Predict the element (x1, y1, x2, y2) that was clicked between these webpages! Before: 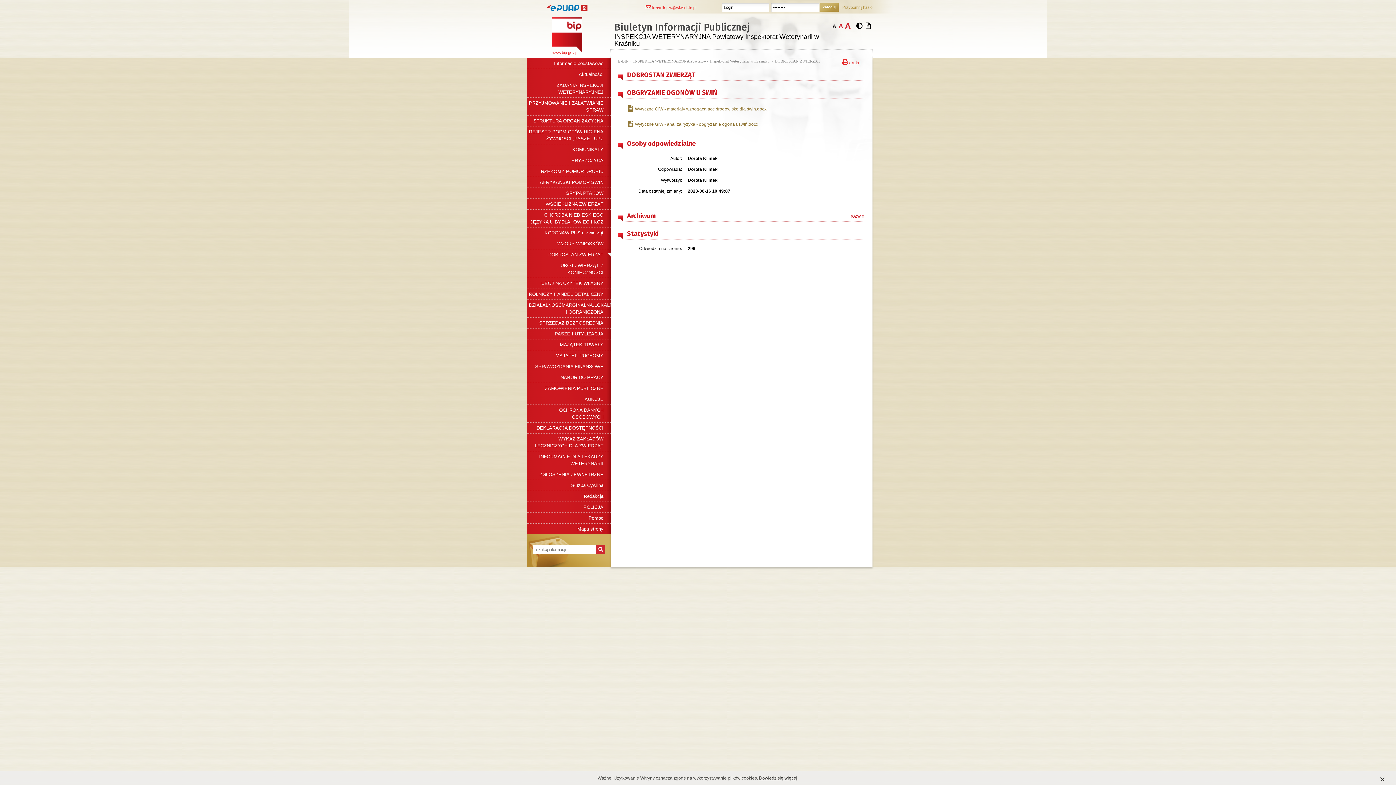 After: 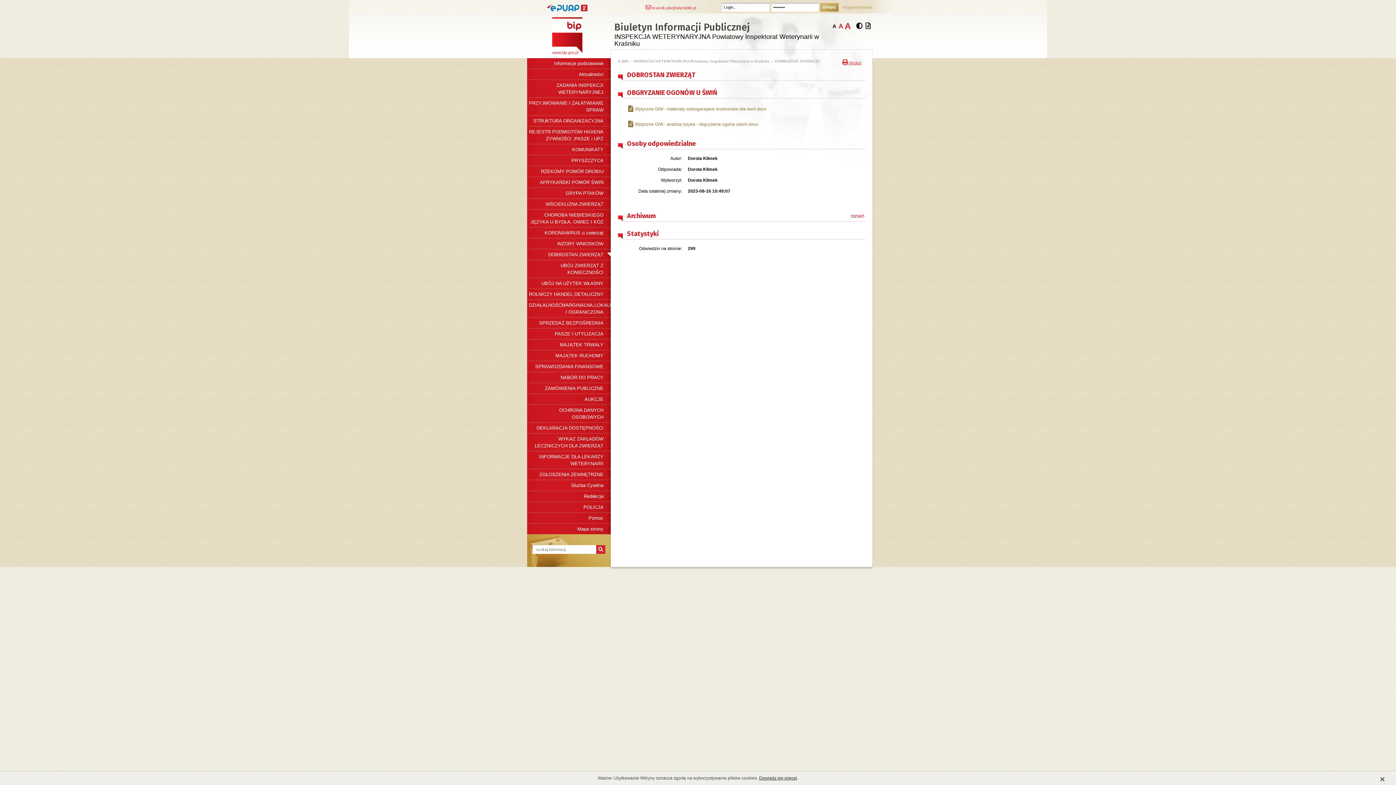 Action: bbox: (842, 58, 861, 64) label:  drukuj